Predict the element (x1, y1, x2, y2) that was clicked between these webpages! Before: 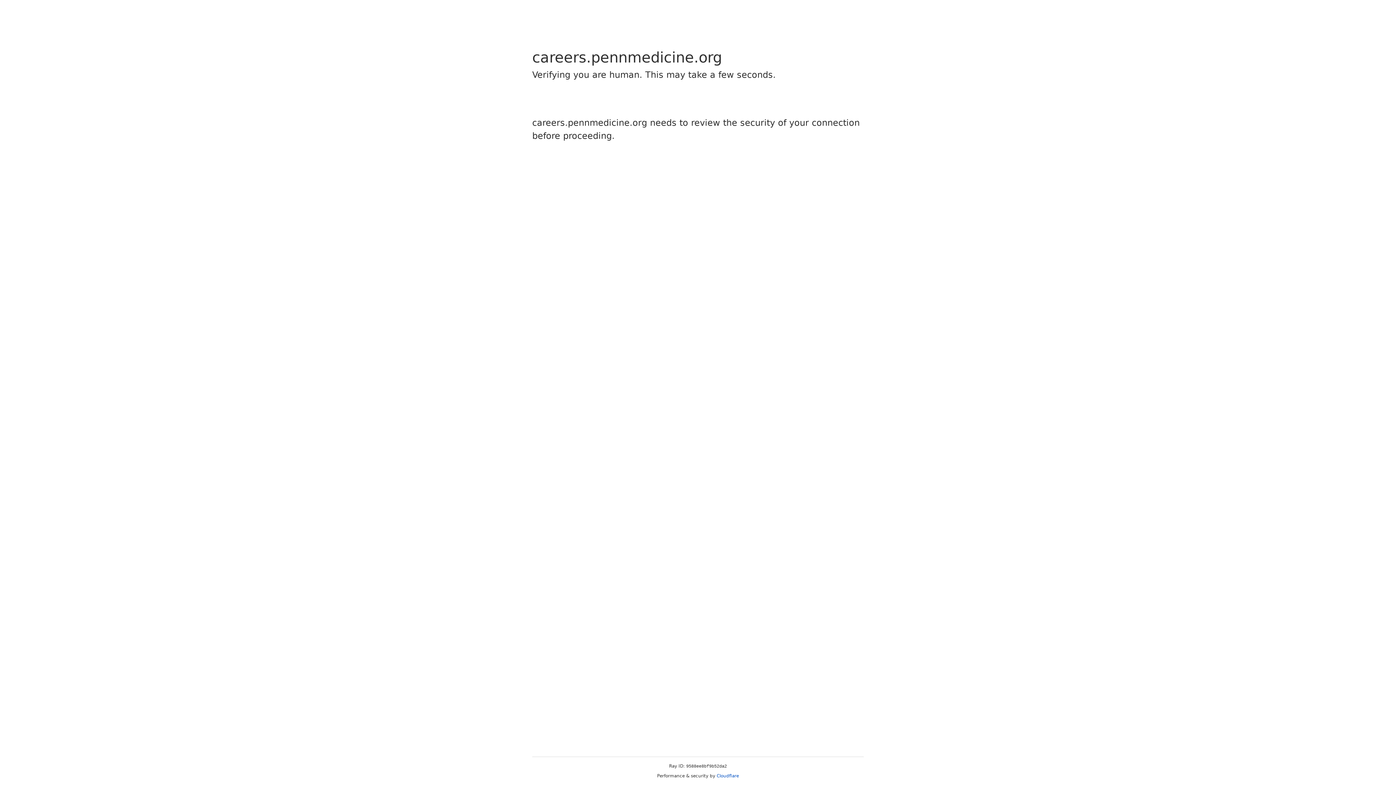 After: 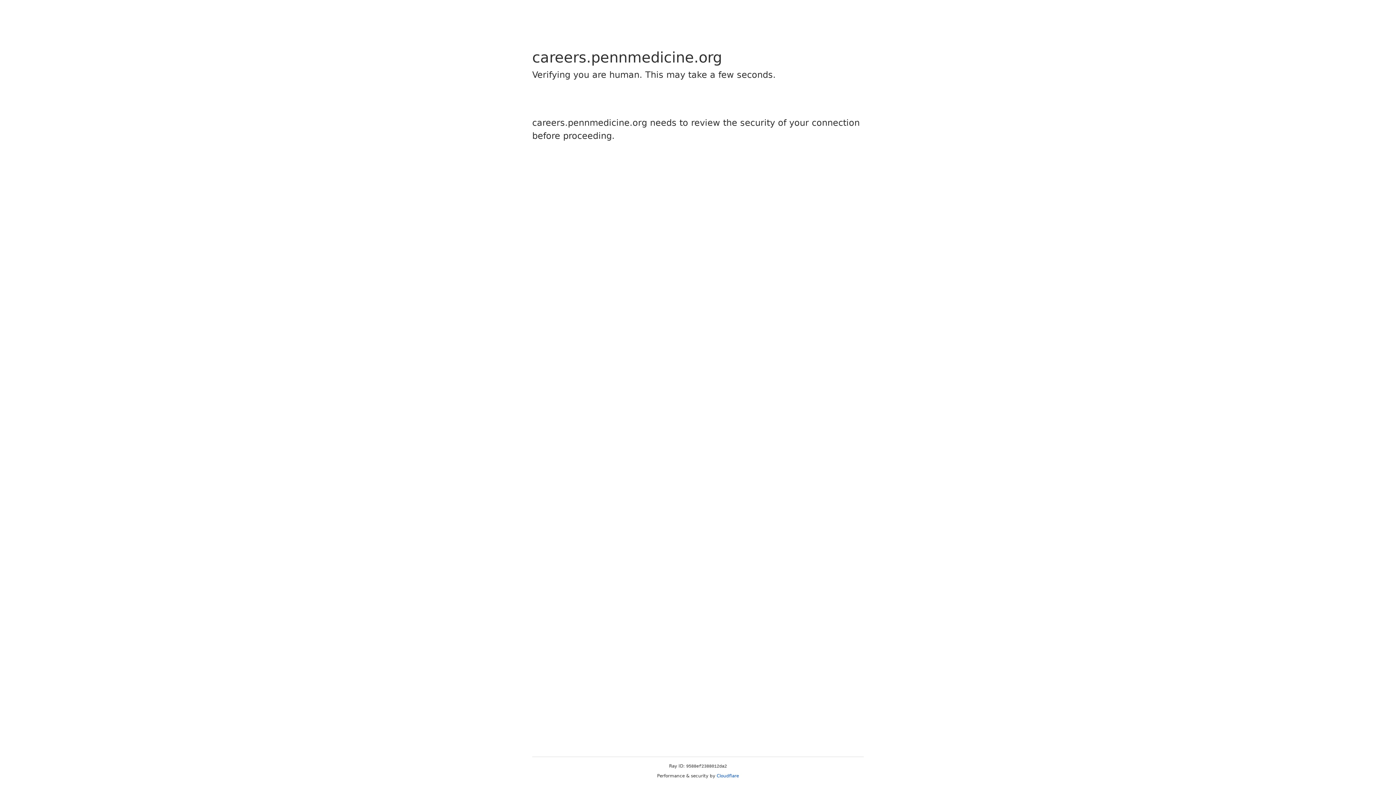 Action: bbox: (716, 773, 739, 778) label: Cloudflare